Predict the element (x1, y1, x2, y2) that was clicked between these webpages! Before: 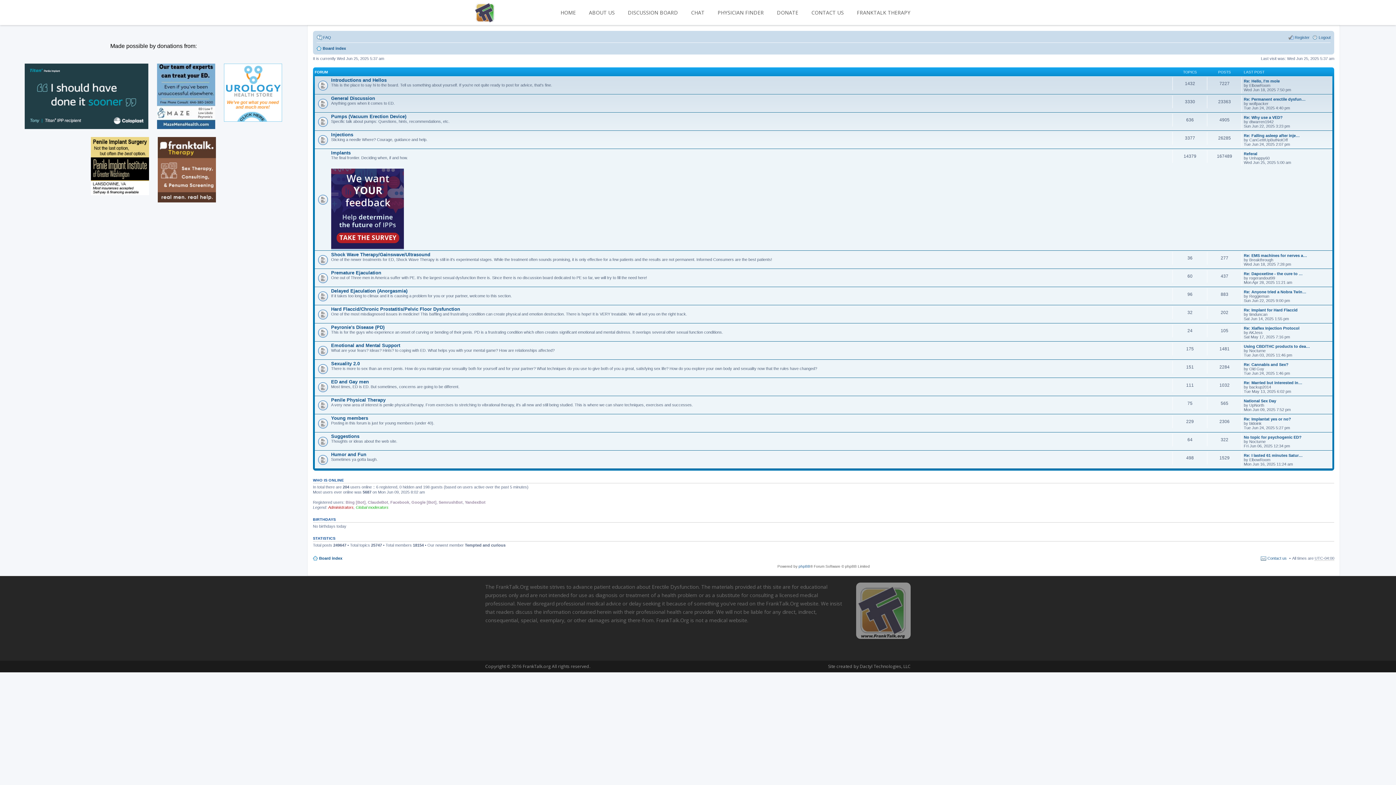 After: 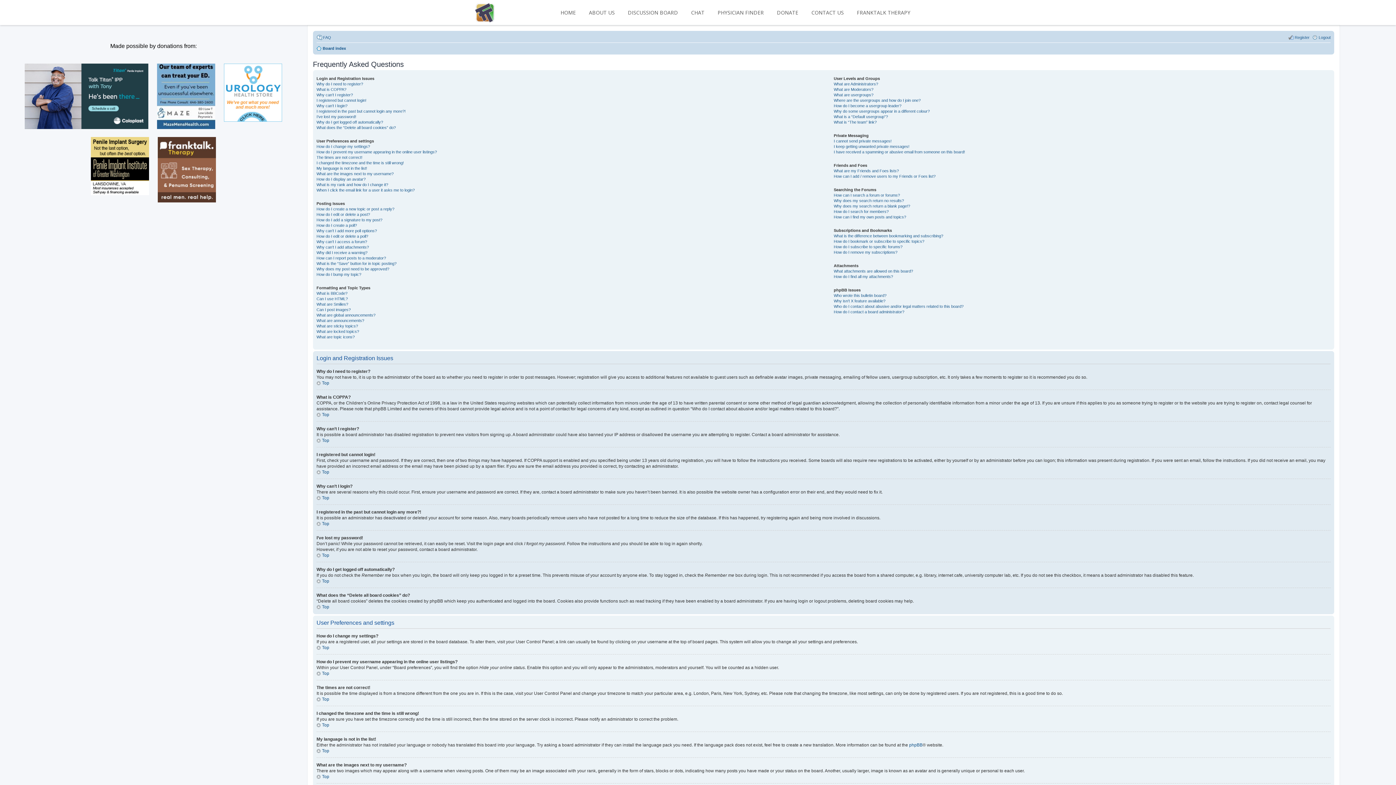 Action: bbox: (316, 33, 331, 41) label: FAQ